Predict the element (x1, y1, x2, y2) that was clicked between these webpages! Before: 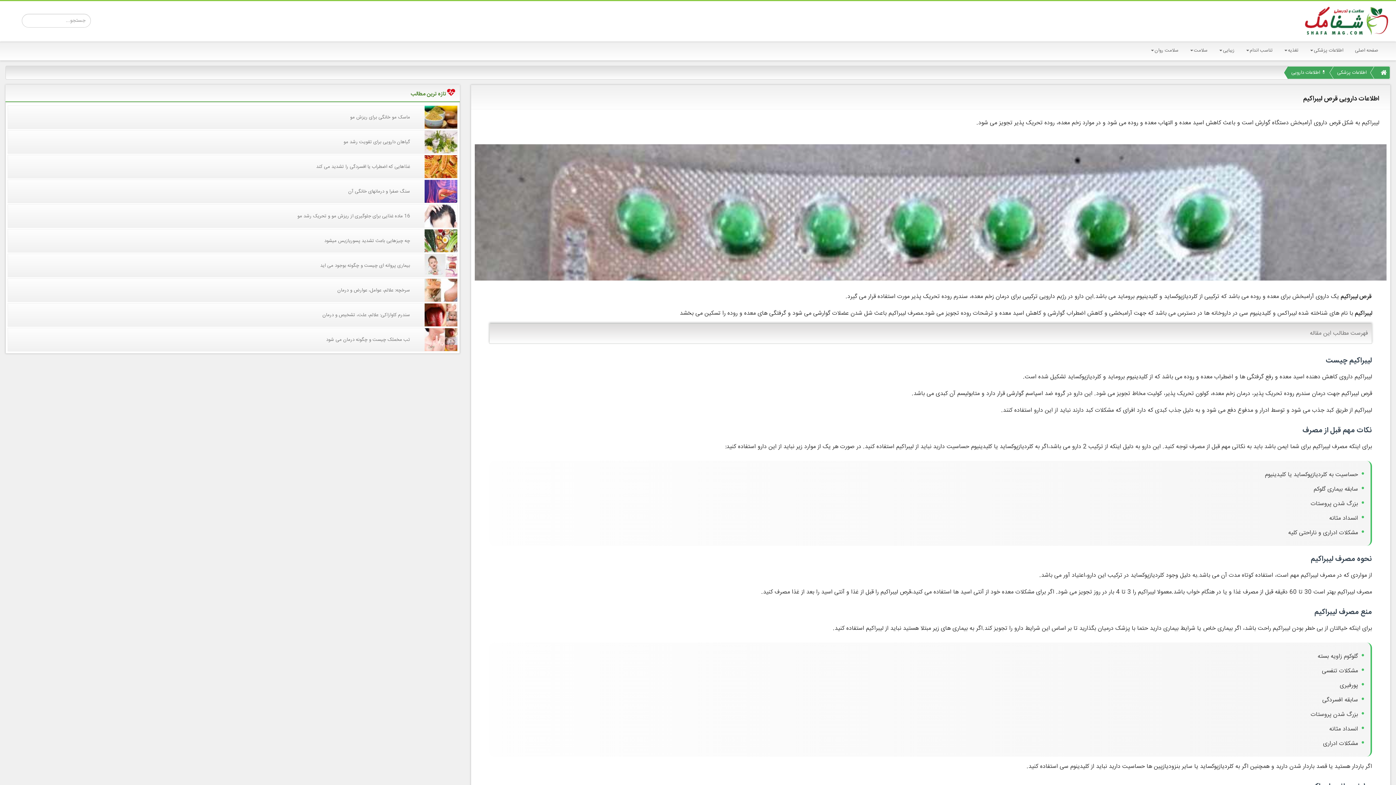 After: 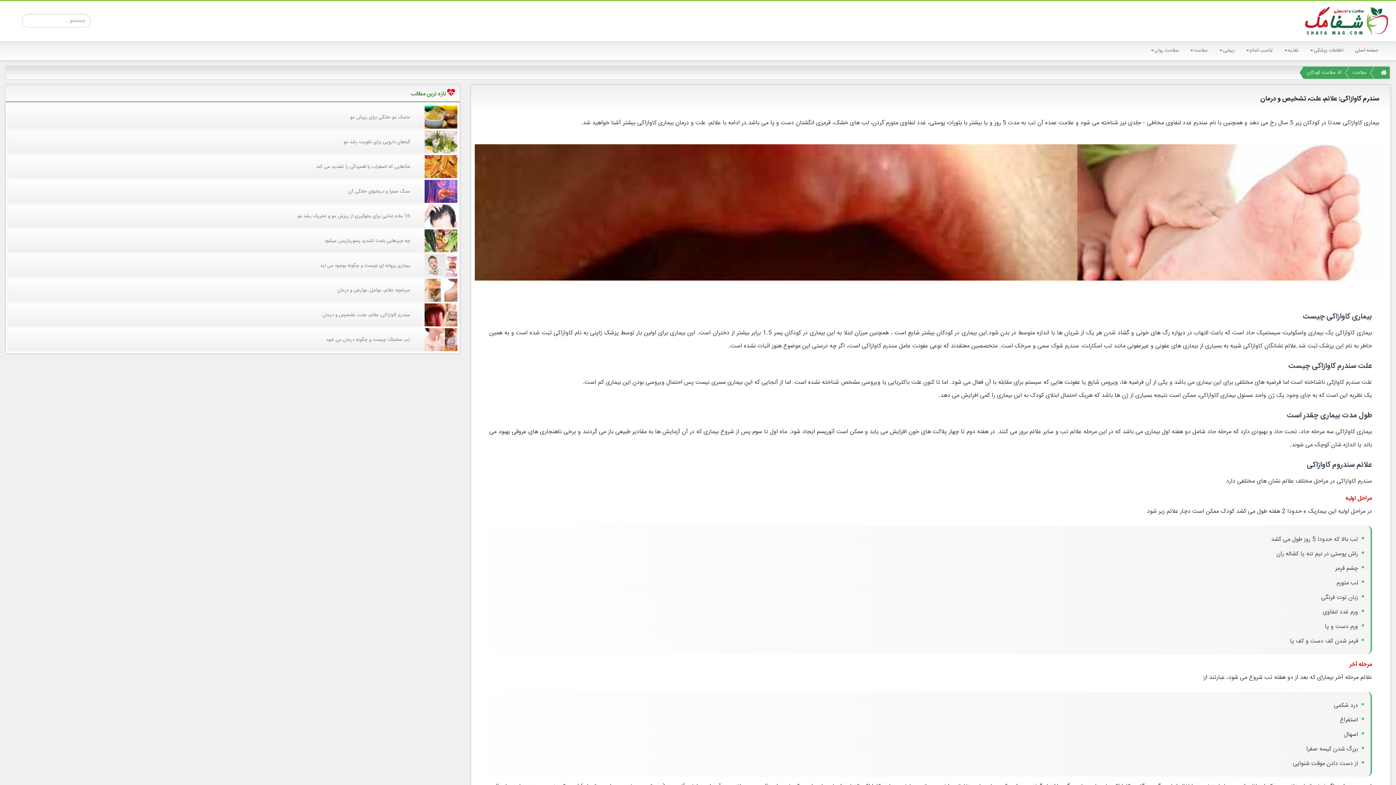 Action: bbox: (322, 311, 410, 319) label: سندرم کاوازاکی: علائم، علت، تشخیص و درمان